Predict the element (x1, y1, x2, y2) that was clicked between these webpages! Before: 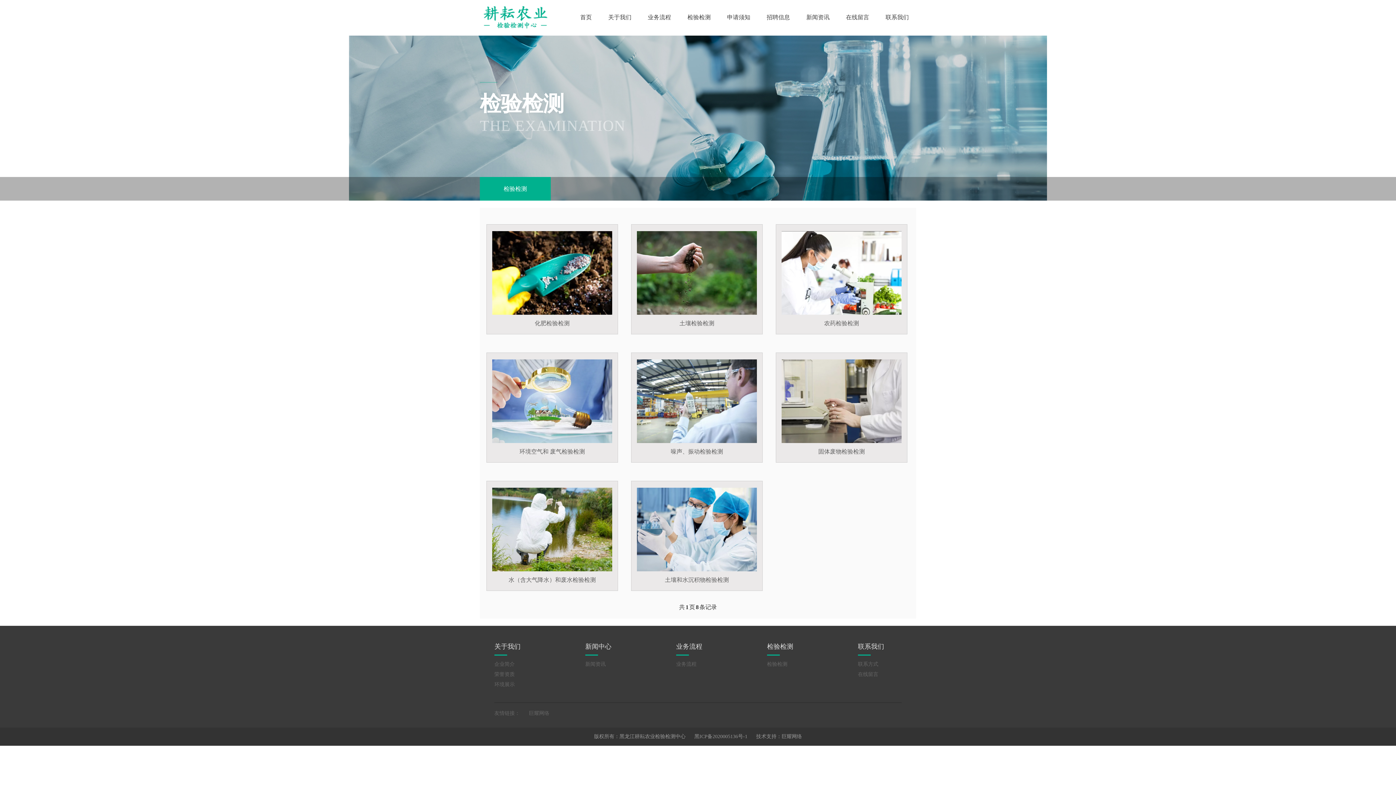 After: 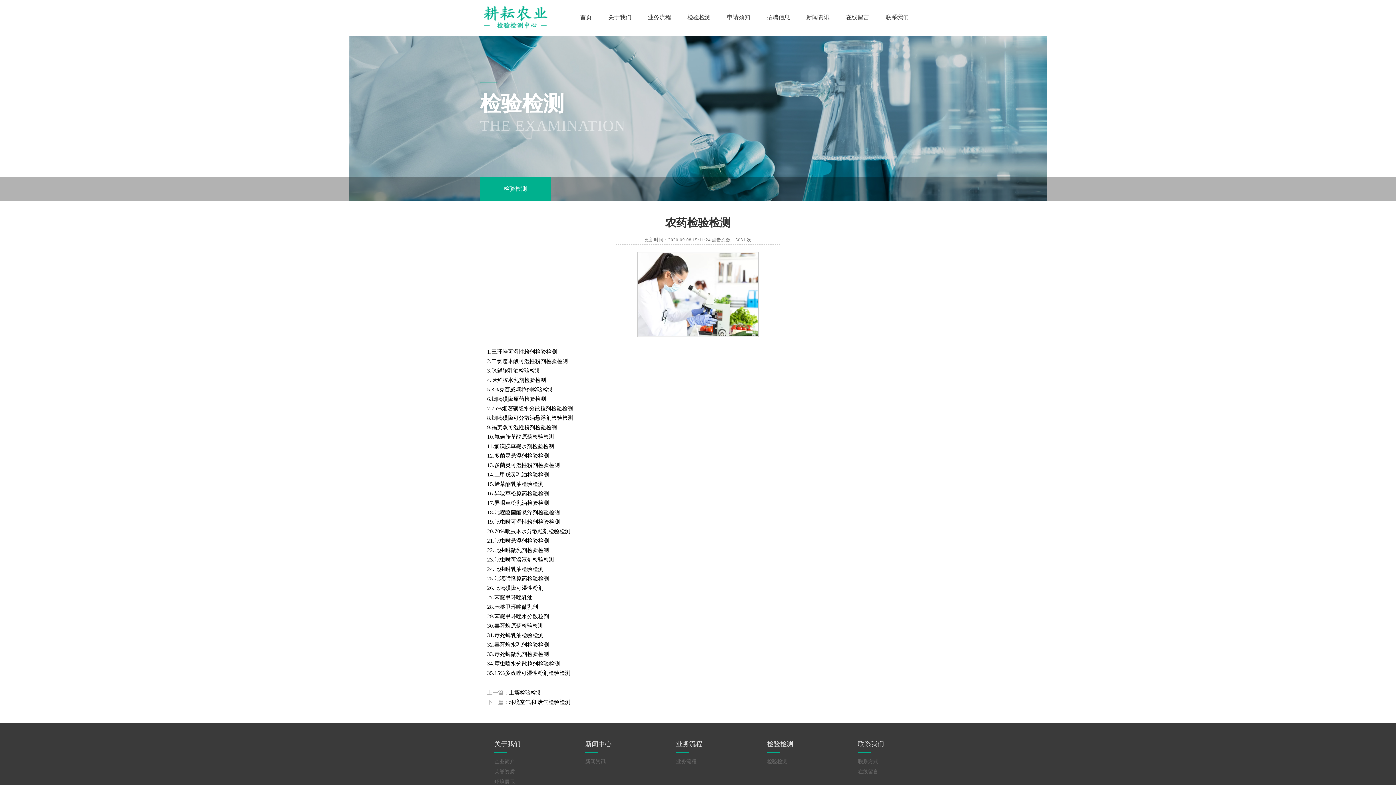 Action: bbox: (776, 313, 907, 327) label: 农药检验检测